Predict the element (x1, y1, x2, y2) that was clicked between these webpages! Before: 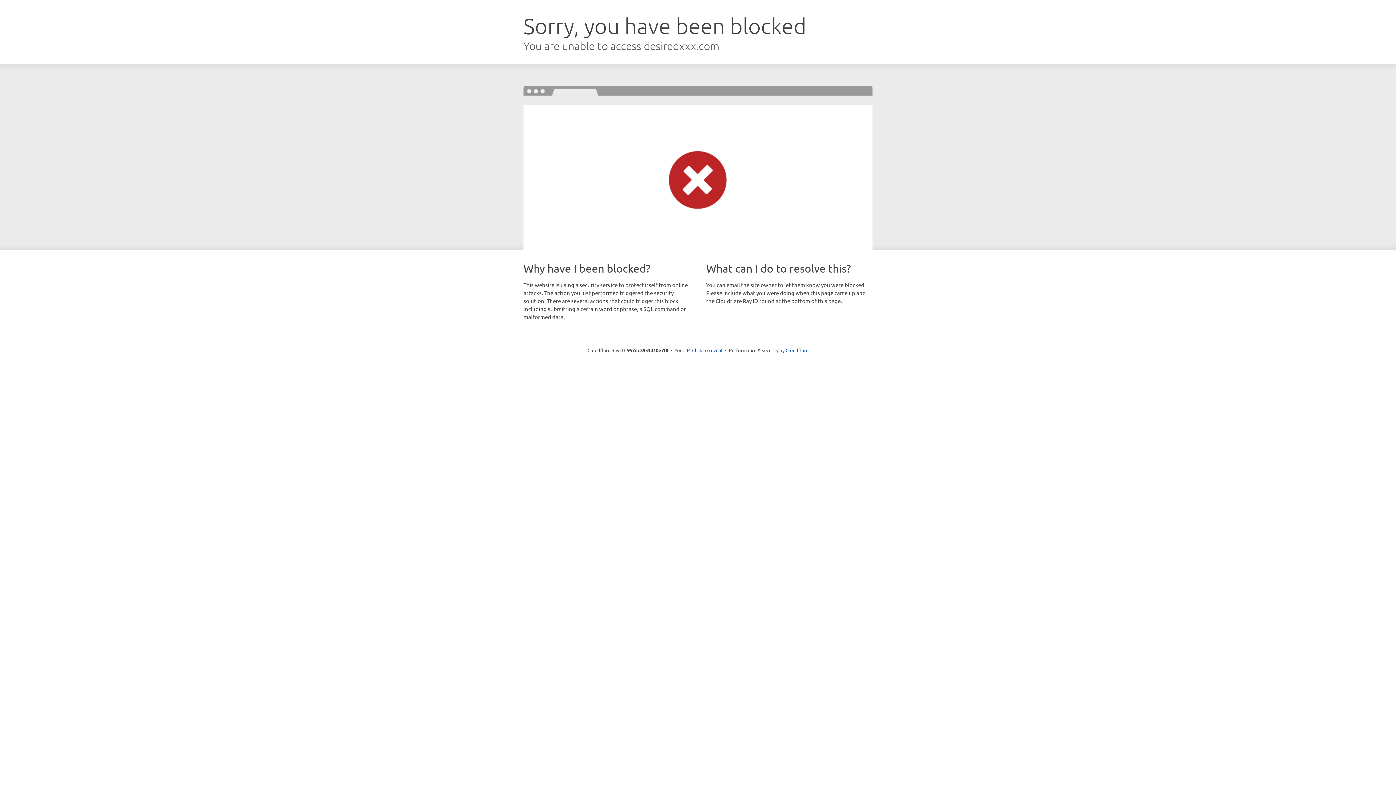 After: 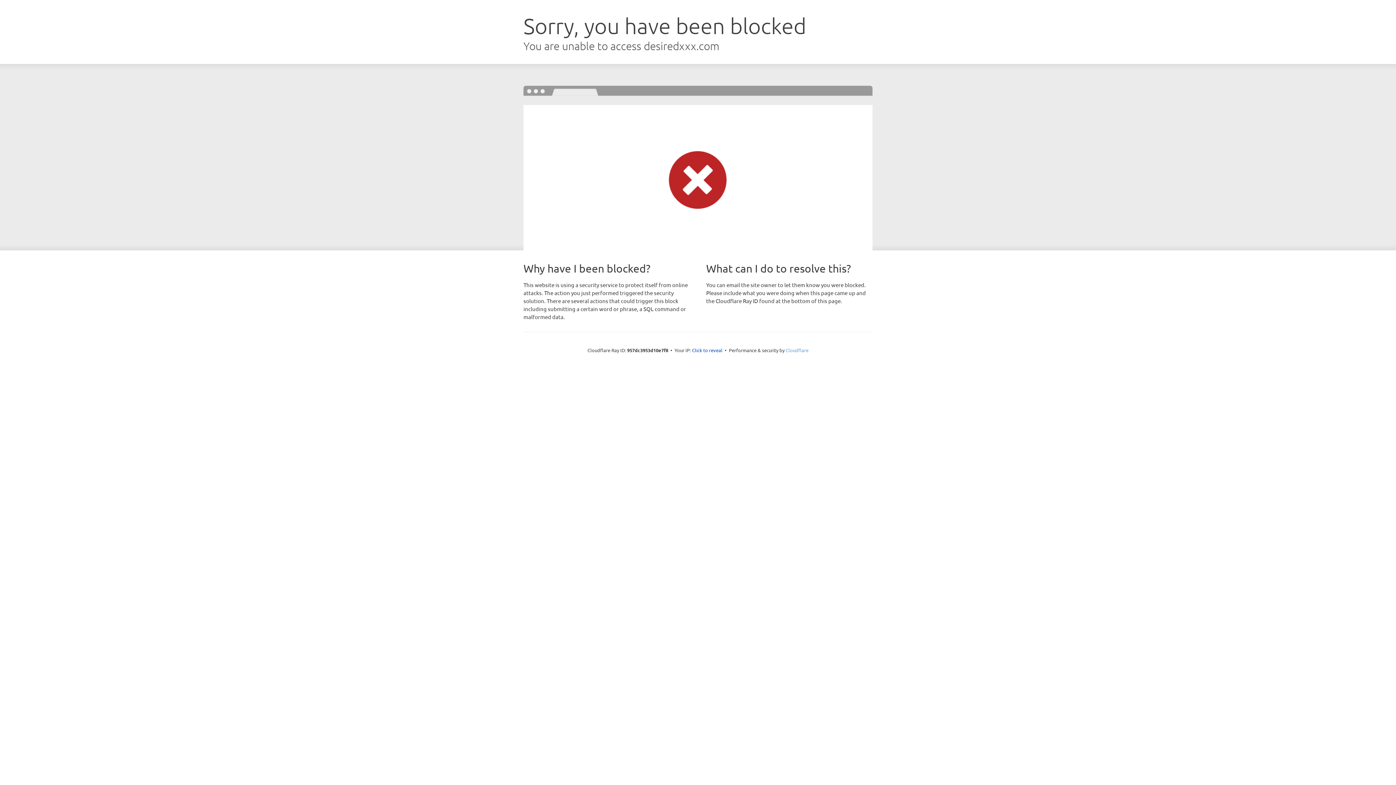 Action: bbox: (785, 347, 808, 353) label: Cloudflare